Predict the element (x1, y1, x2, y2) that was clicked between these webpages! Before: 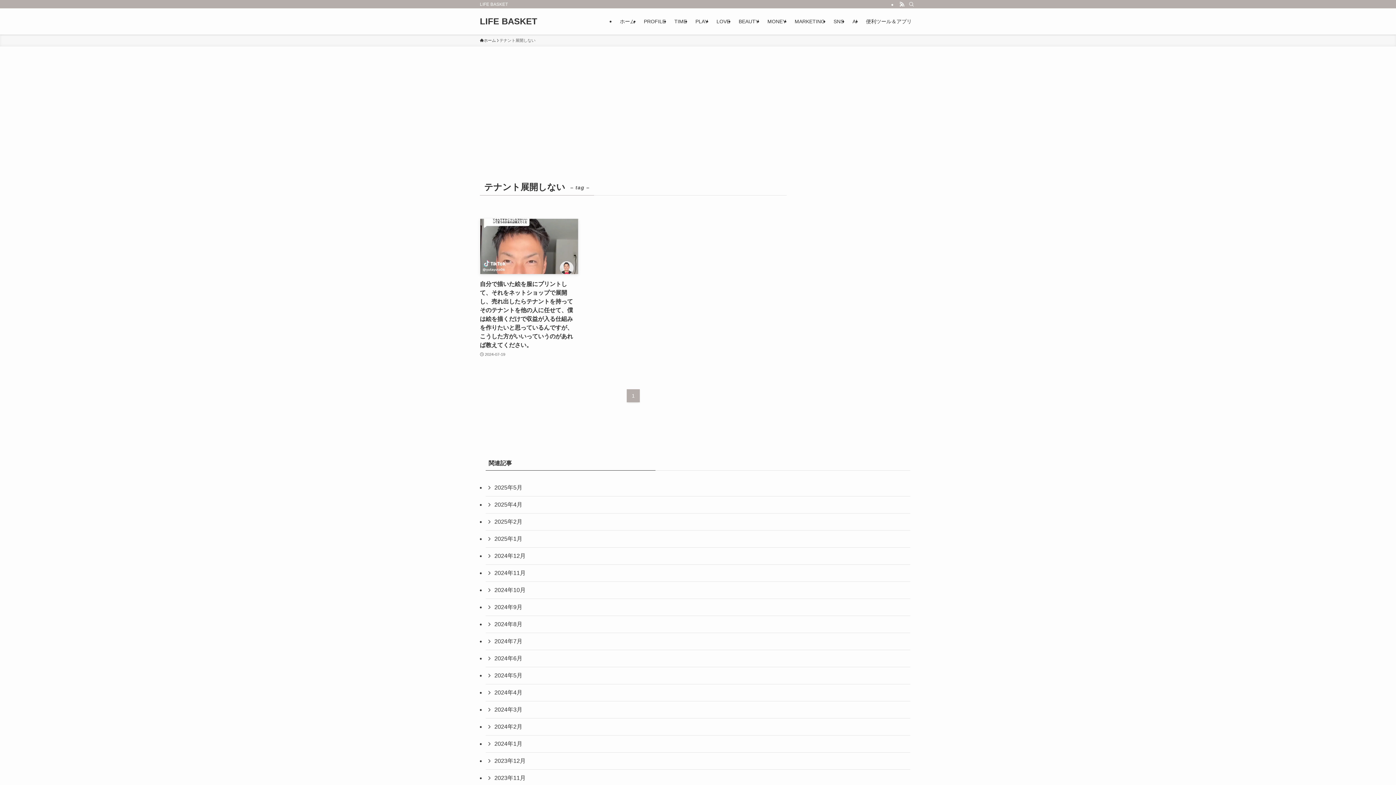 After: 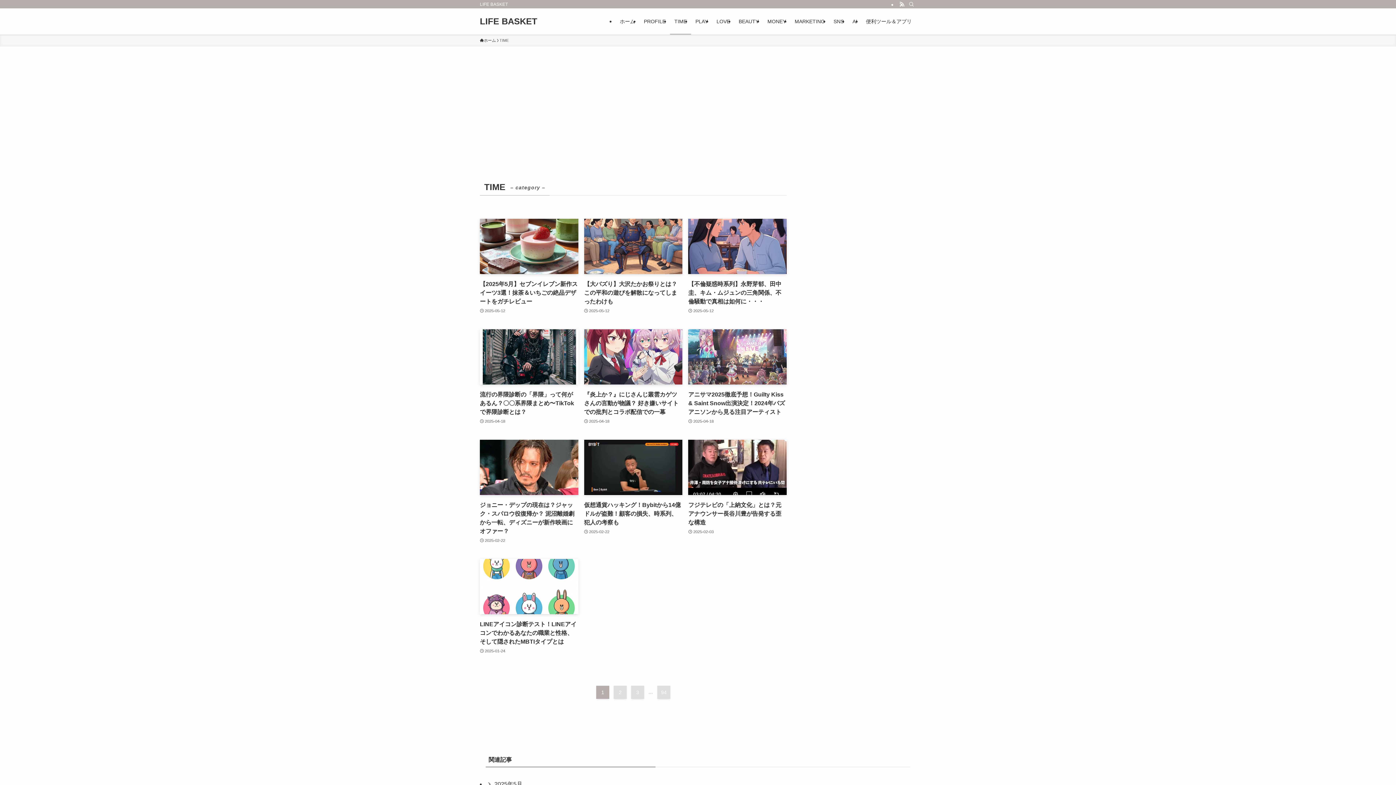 Action: bbox: (670, 8, 691, 34) label: TIME